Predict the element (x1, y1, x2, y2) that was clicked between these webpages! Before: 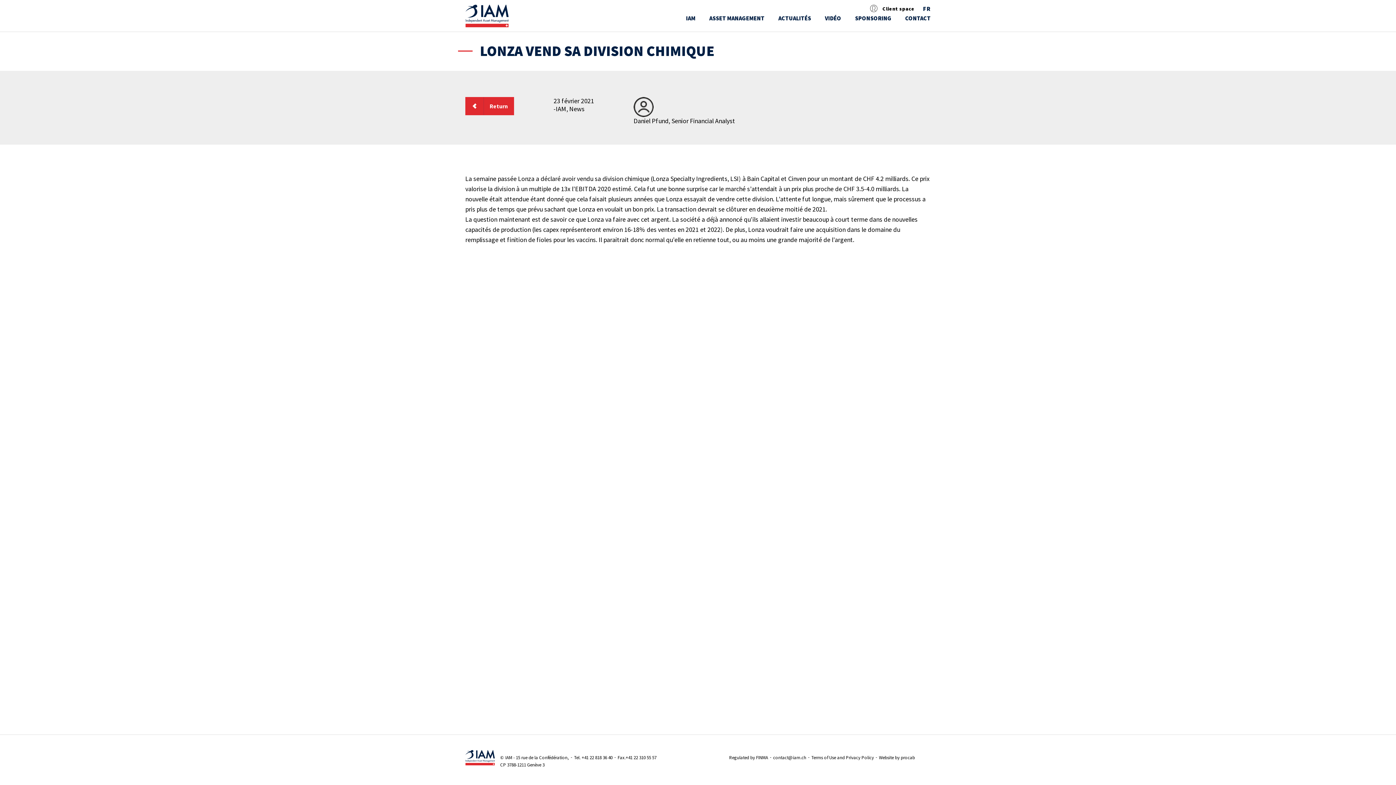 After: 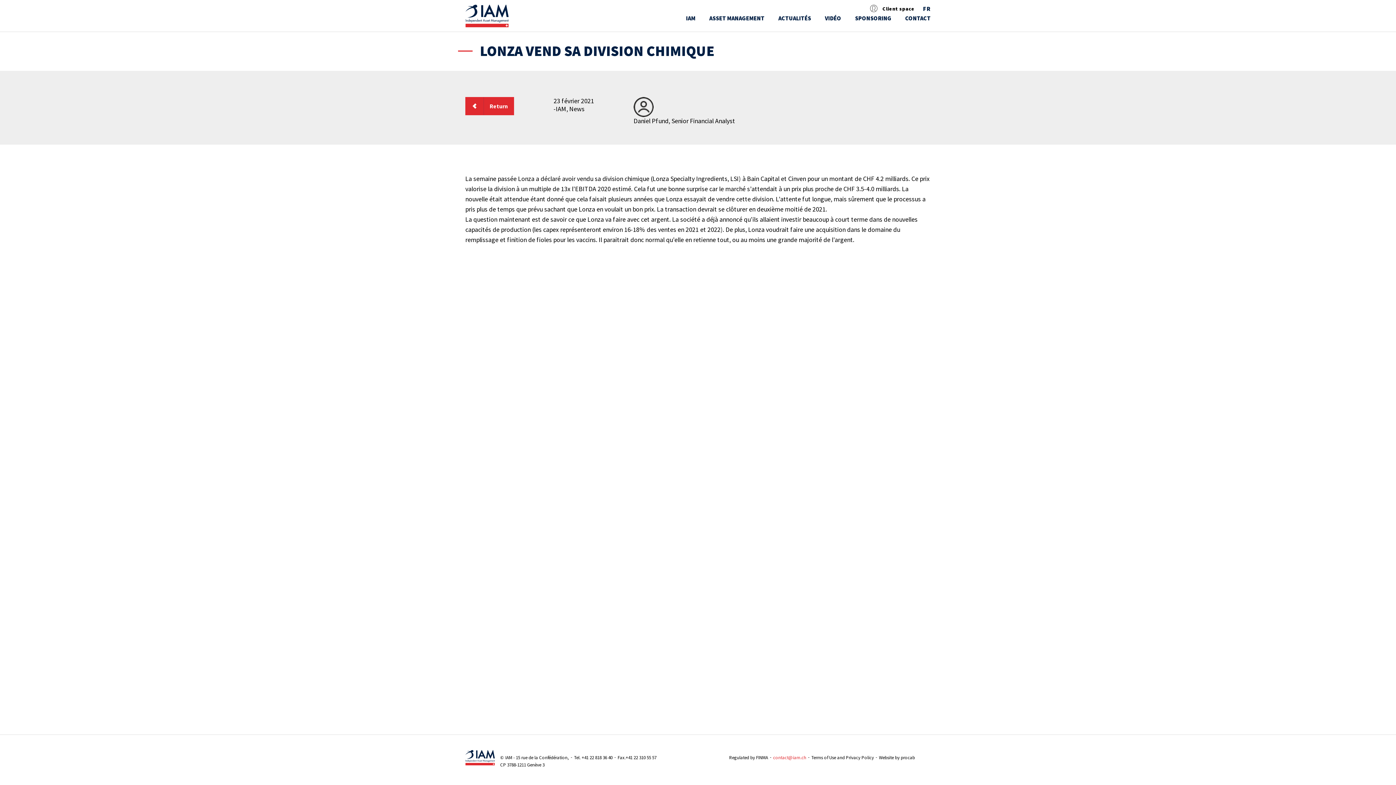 Action: bbox: (773, 754, 806, 761) label: contact@iam.ch